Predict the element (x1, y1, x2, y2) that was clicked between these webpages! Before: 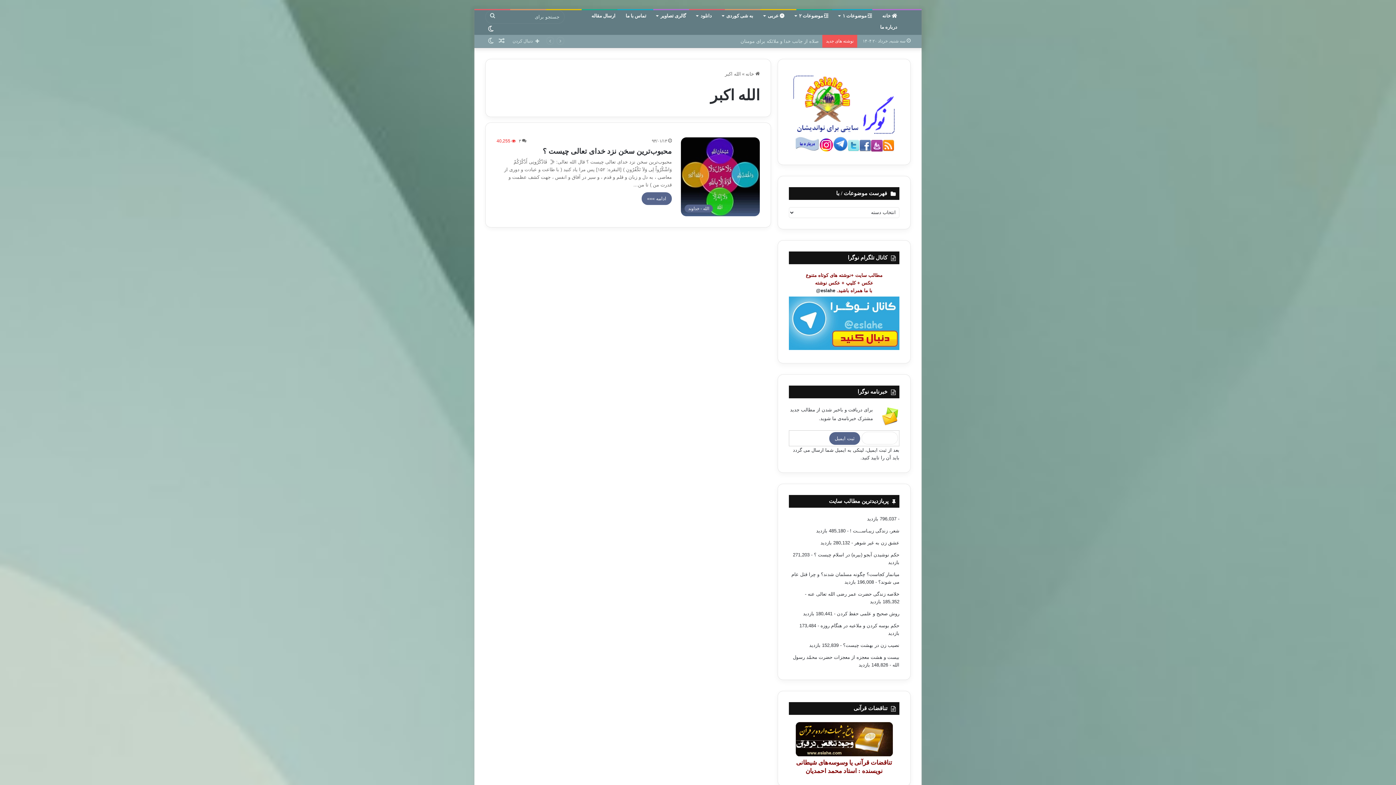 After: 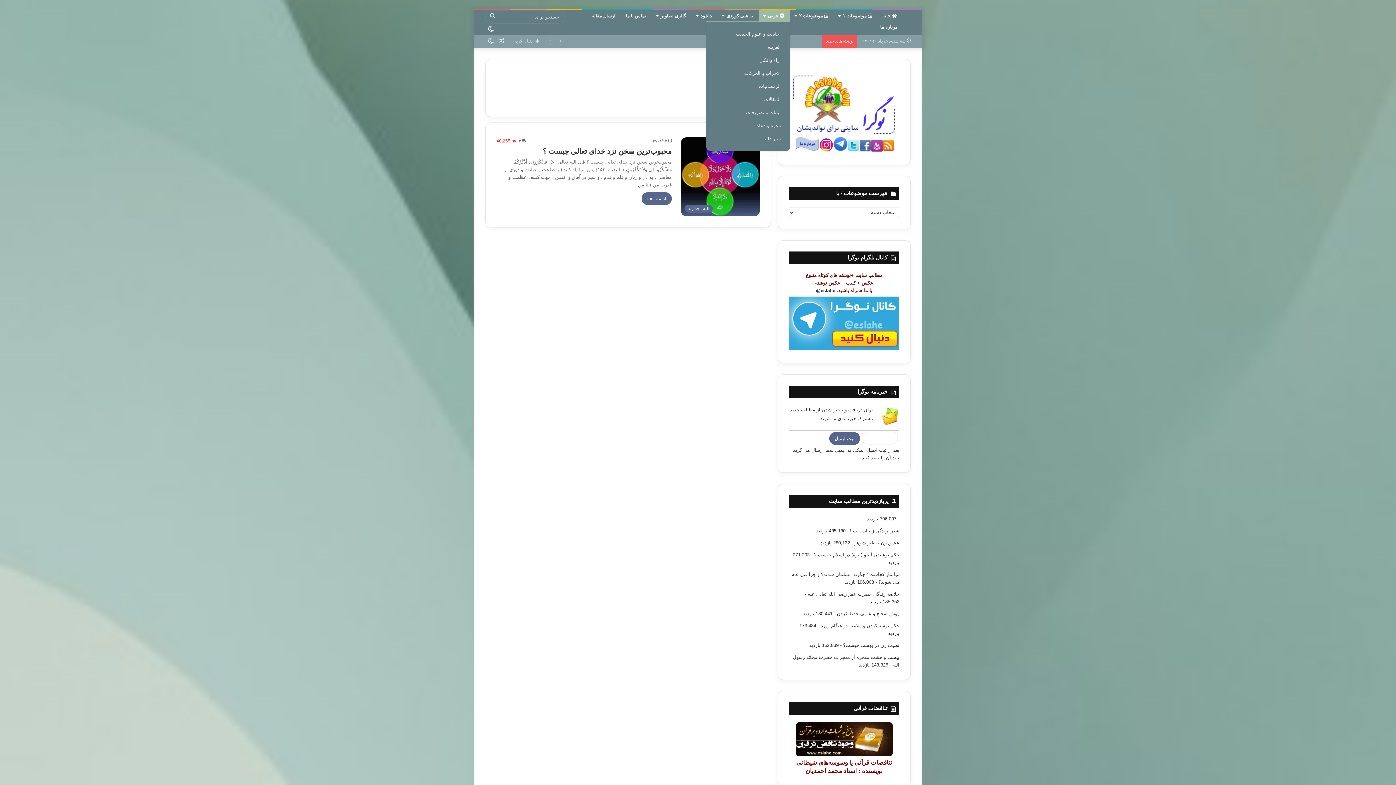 Action: label:  عربی bbox: (758, 10, 790, 21)